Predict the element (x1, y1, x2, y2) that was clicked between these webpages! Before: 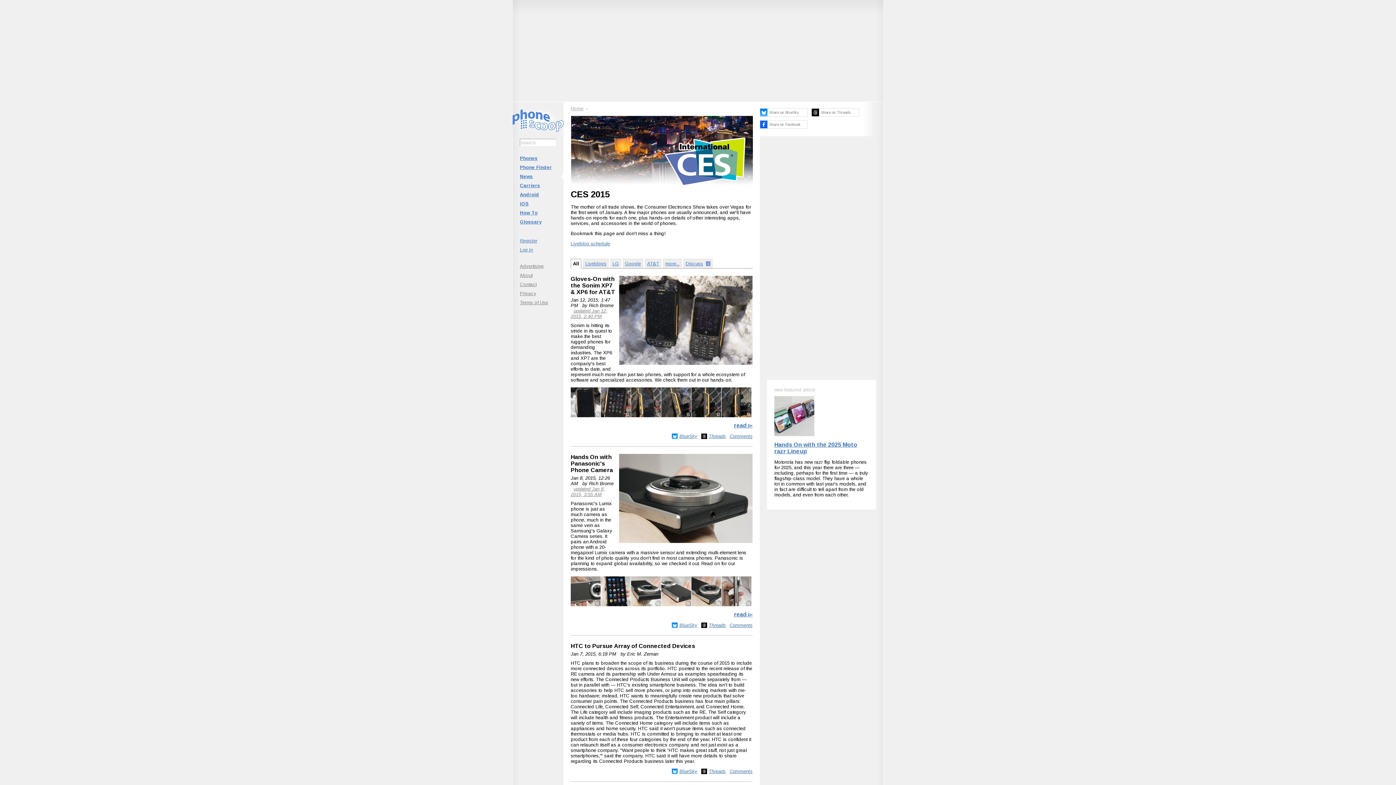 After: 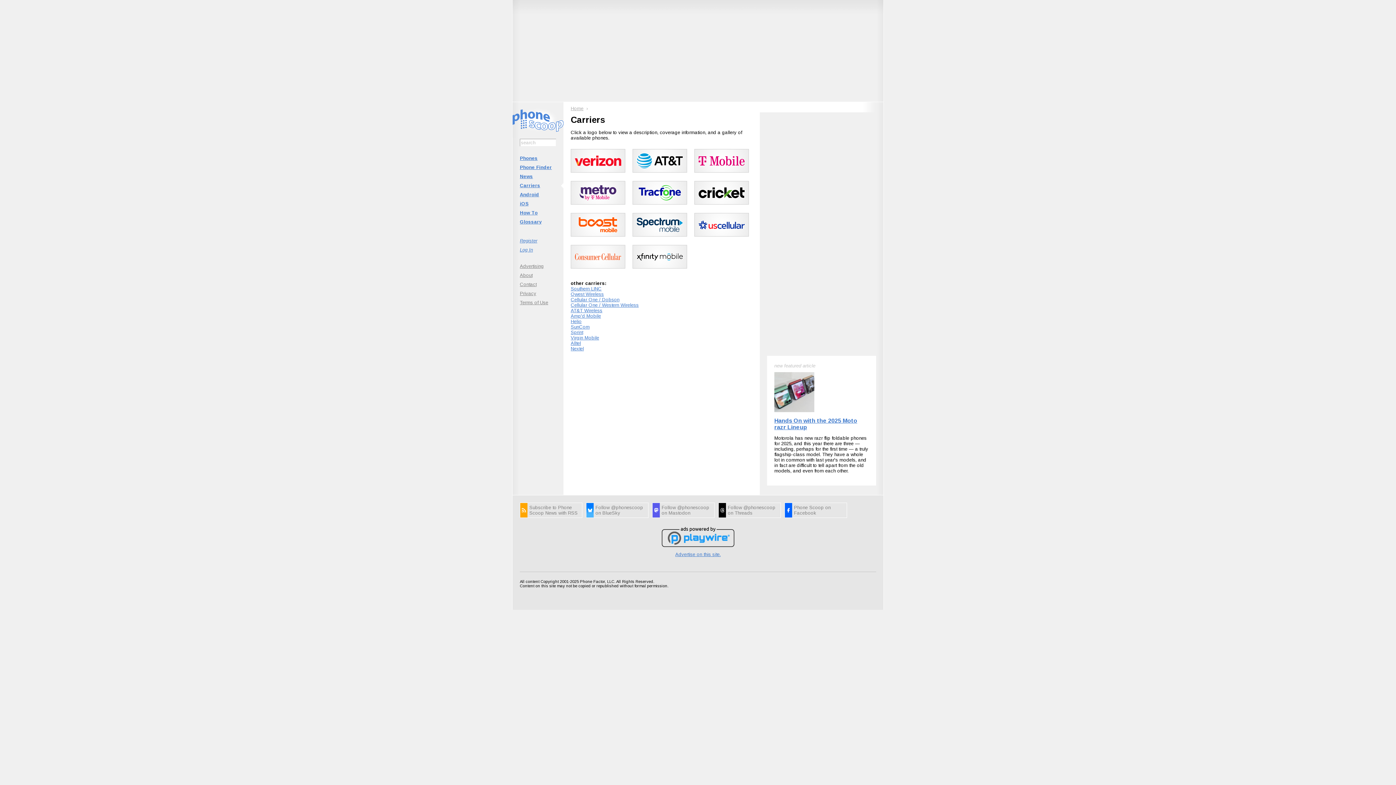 Action: label: Carriers bbox: (512, 181, 563, 190)